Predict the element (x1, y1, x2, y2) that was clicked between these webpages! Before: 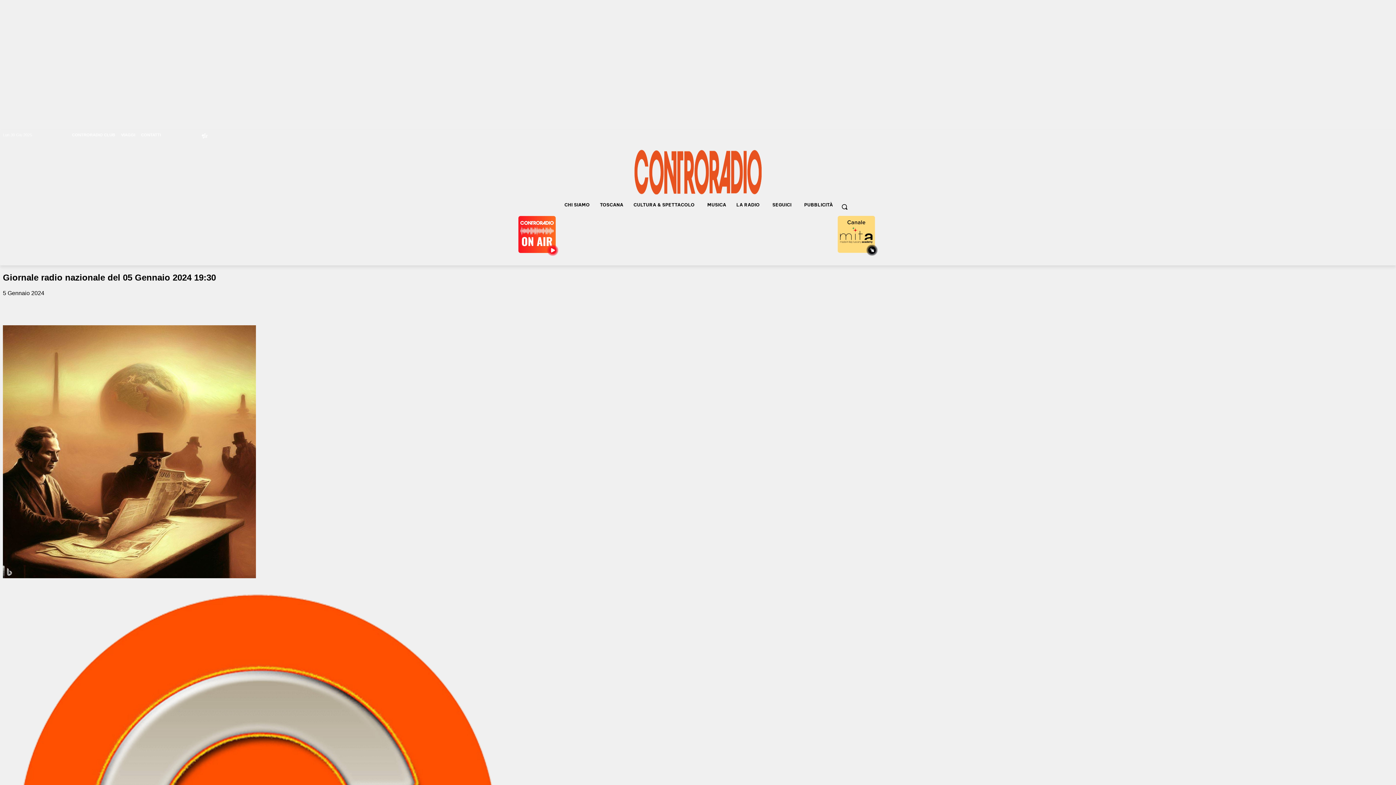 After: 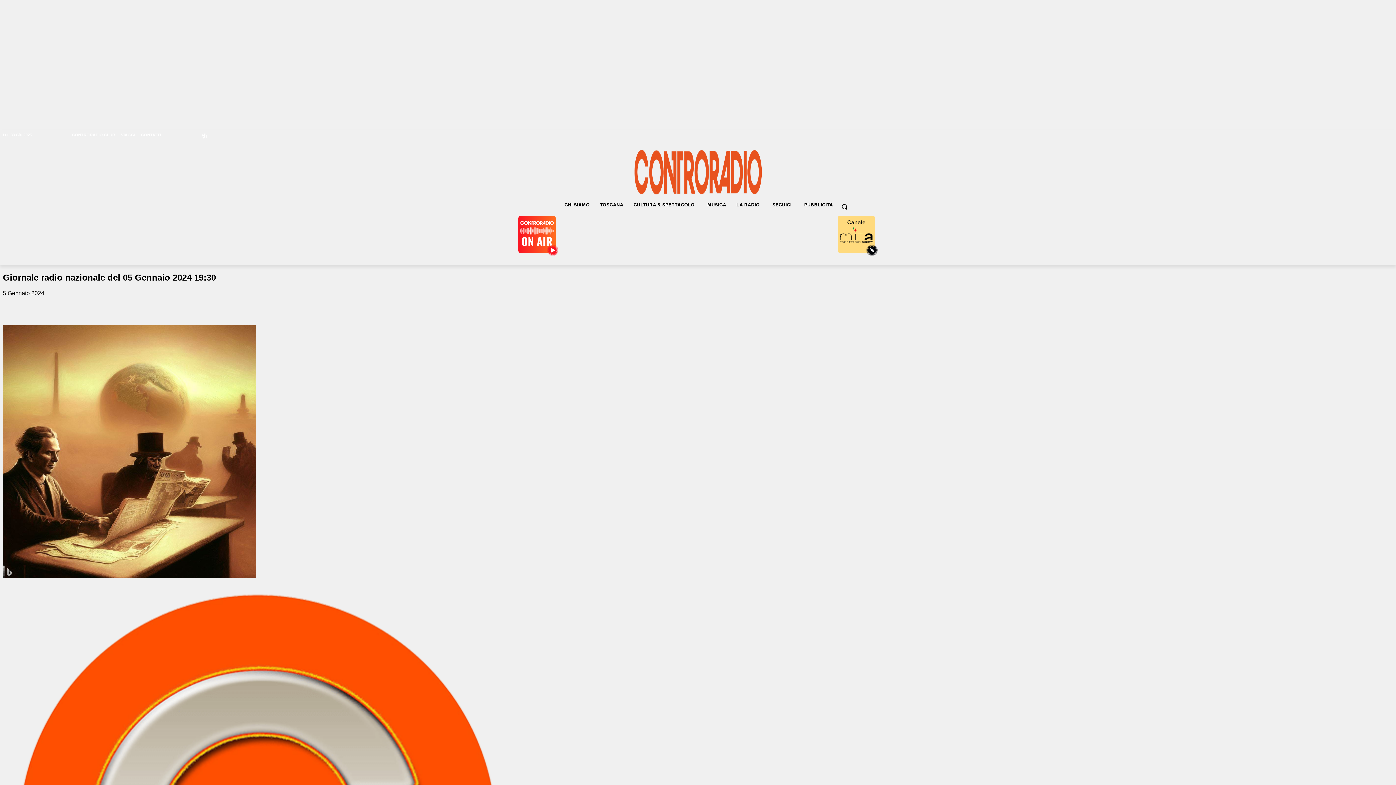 Action: bbox: (171, 130, 179, 139)